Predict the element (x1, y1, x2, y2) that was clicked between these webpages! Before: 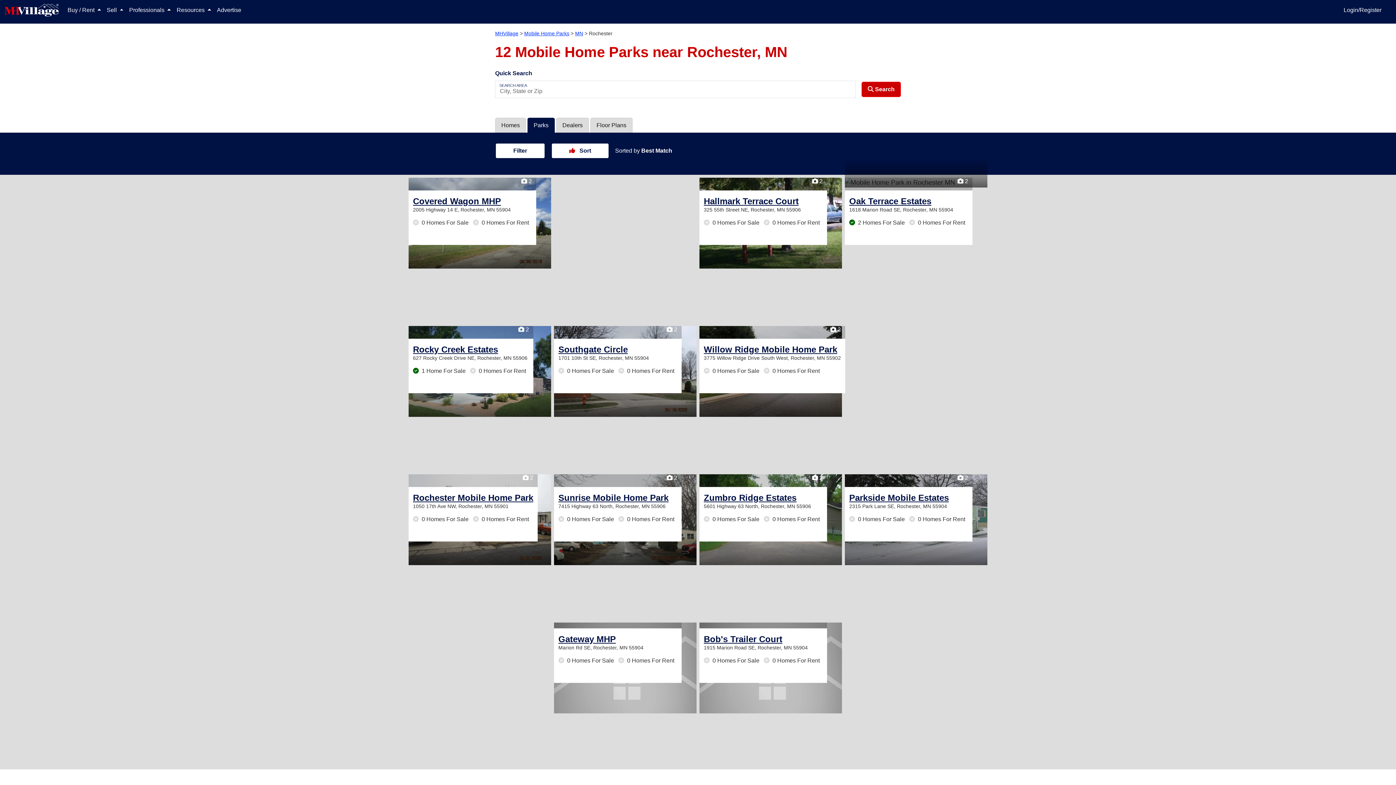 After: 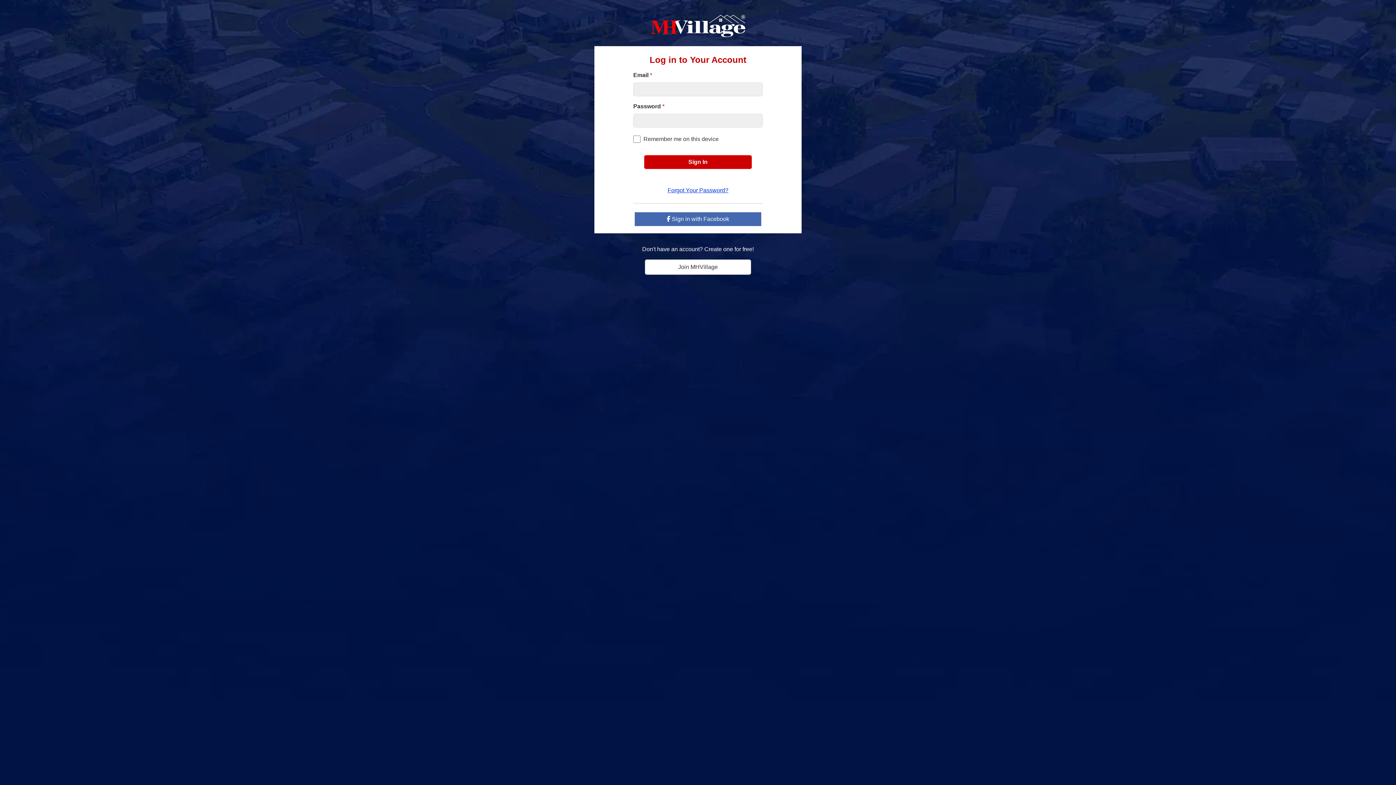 Action: bbox: (1341, 2, 1384, 17) label: Login/Register